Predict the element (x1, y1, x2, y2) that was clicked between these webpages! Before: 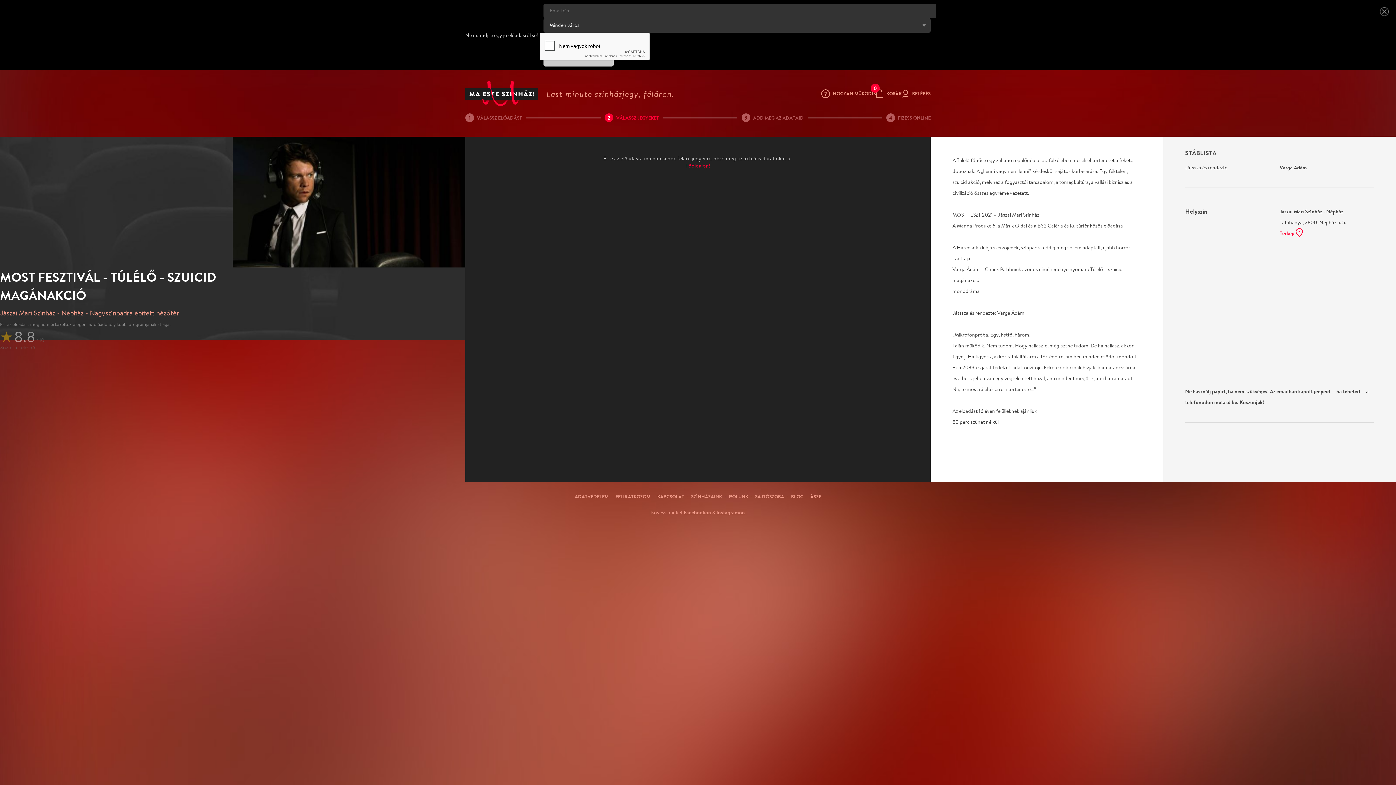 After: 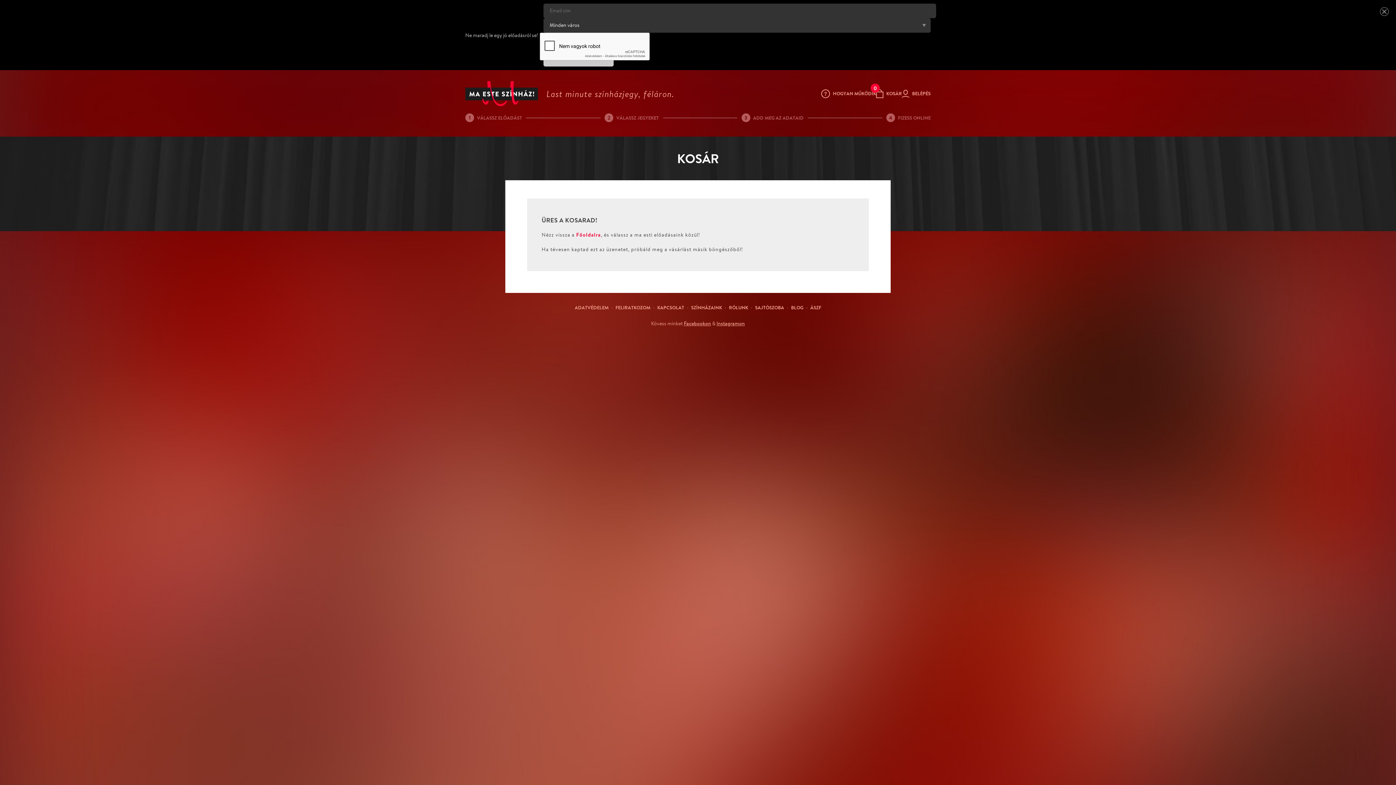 Action: bbox: (876, 88, 902, 98) label: 0
KOSÁR